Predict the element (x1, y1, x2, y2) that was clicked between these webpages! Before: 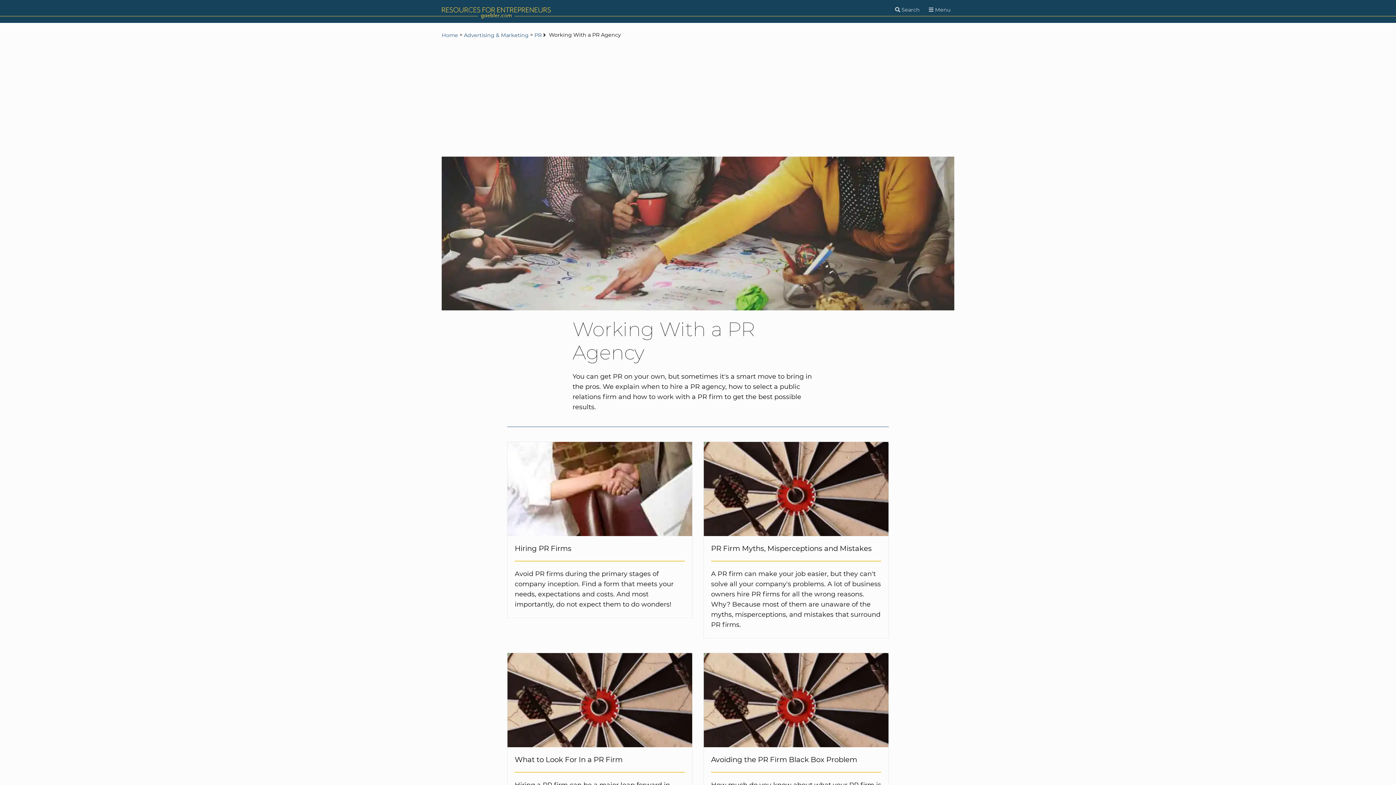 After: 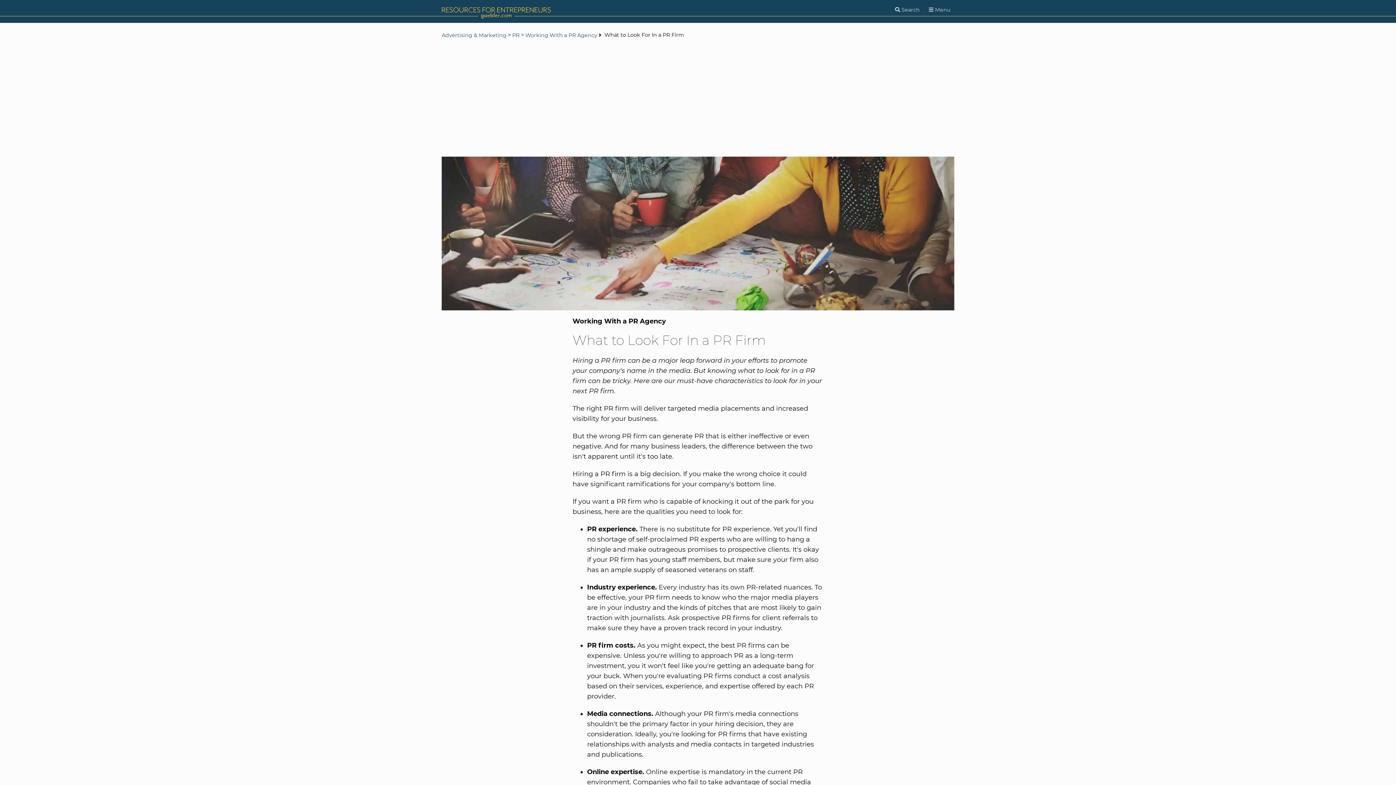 Action: label: What to Look For In a PR Firm

Hiring a PR firm can be a major leap forward in your efforts to promote your company's name in the media. But knowing what to look for in a PR firm can be tricky. Here are our must-have characteristics to look for in your next PR firm. bbox: (507, 653, 692, 839)